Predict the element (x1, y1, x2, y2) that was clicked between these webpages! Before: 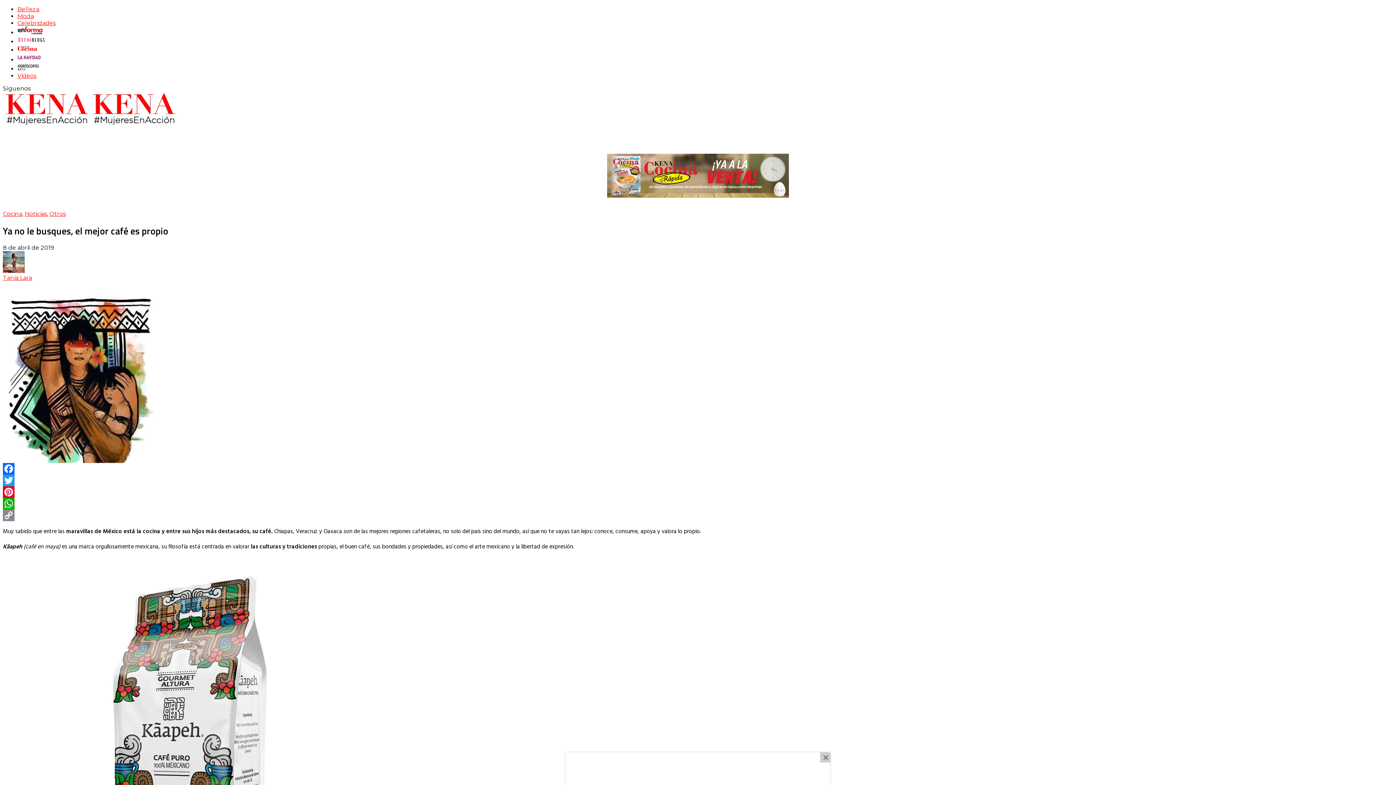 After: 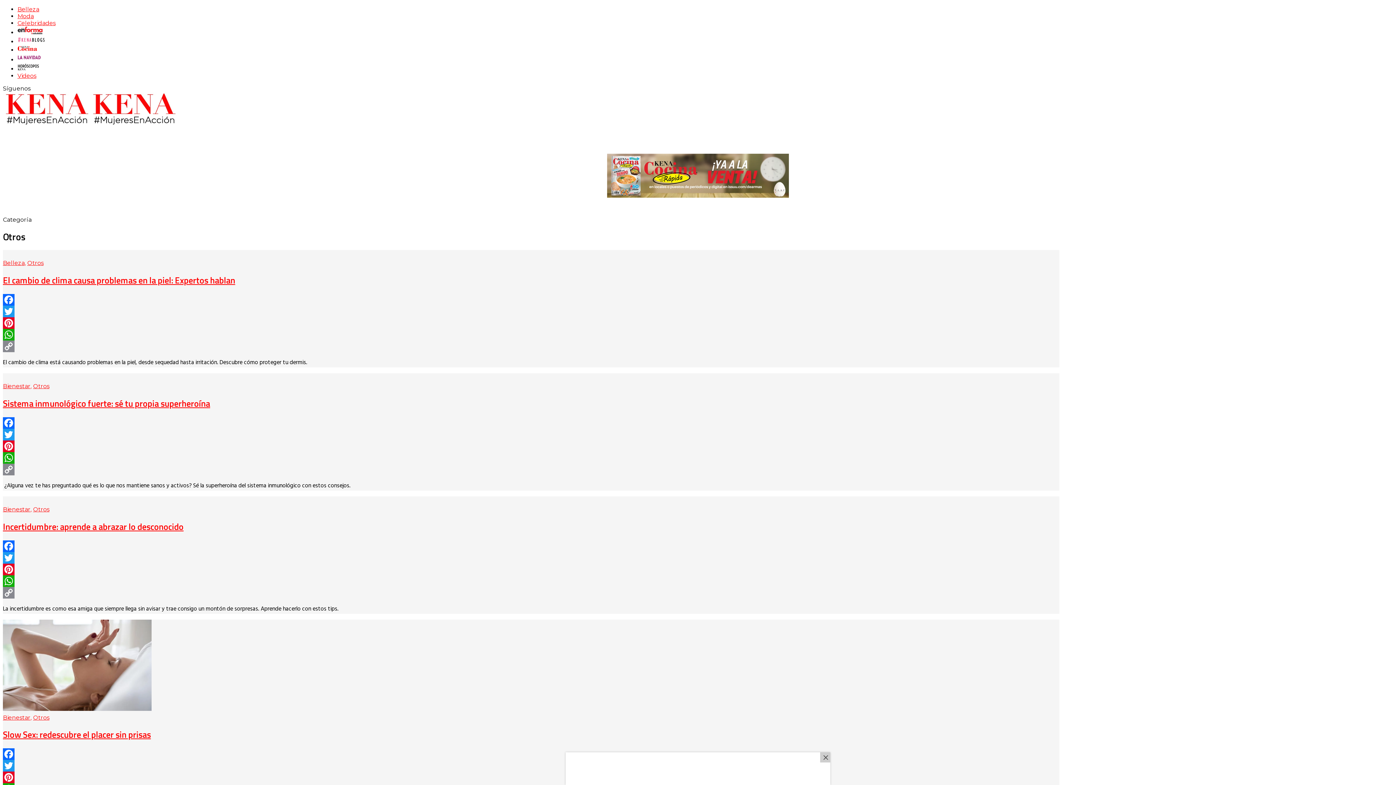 Action: bbox: (49, 210, 65, 217) label: Otros